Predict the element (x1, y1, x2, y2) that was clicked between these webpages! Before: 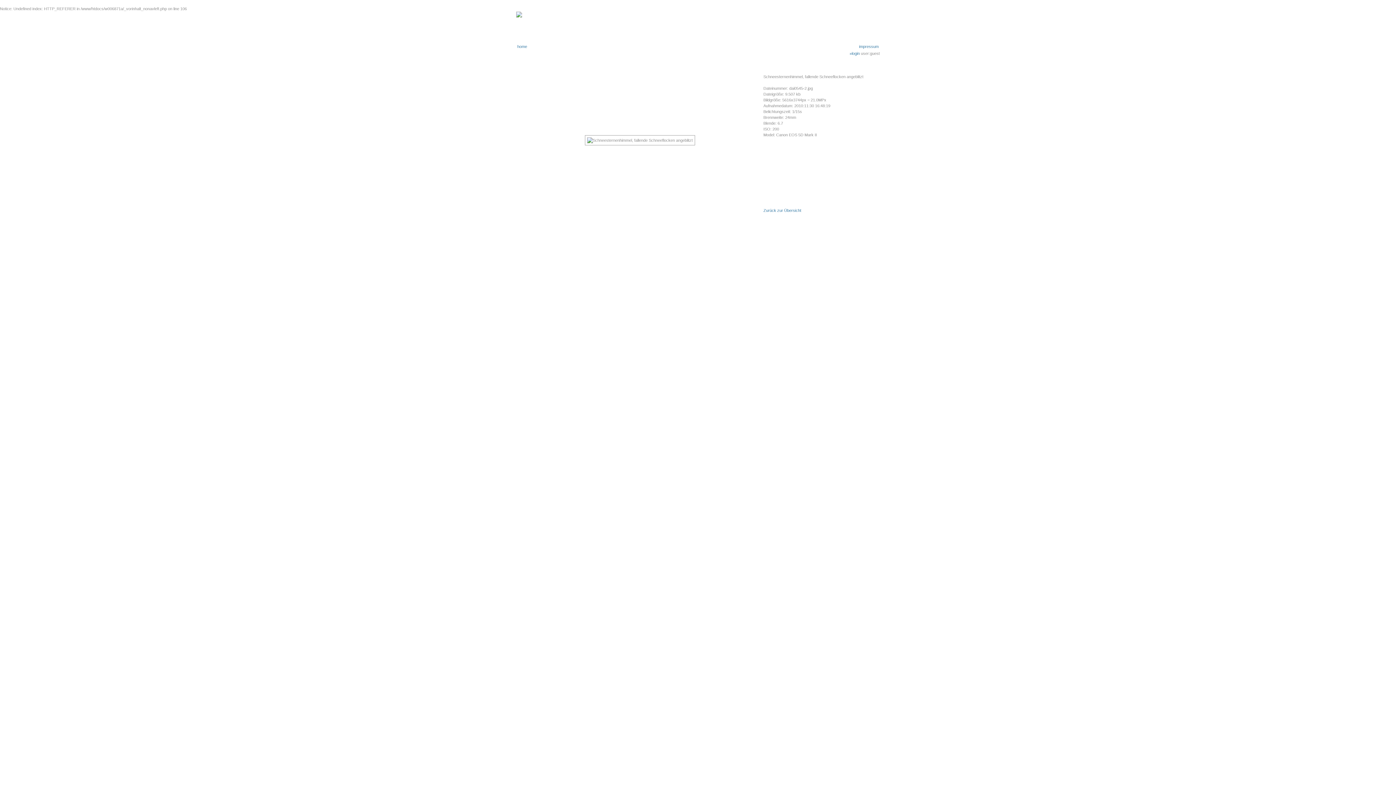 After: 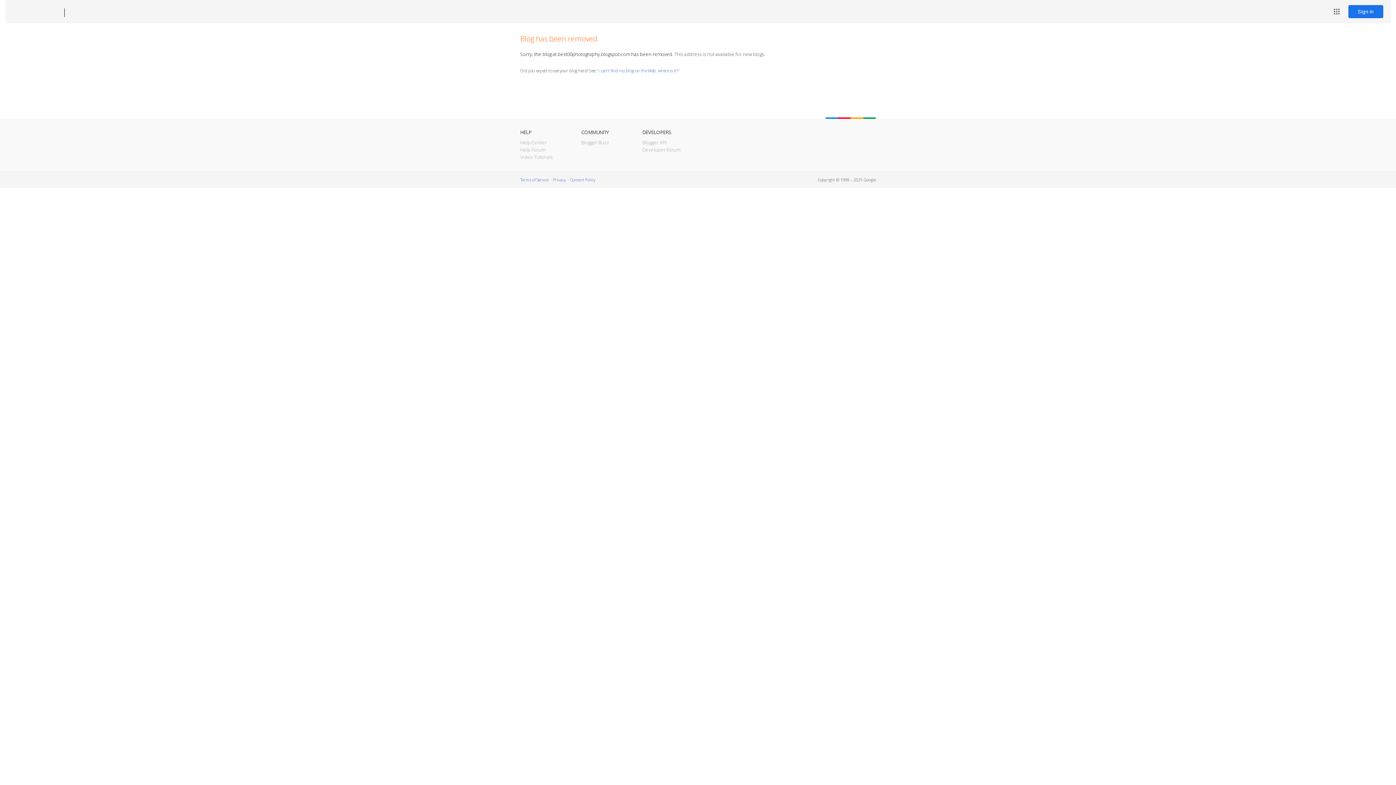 Action: bbox: (763, 208, 801, 212) label: Zurück zur Übersicht